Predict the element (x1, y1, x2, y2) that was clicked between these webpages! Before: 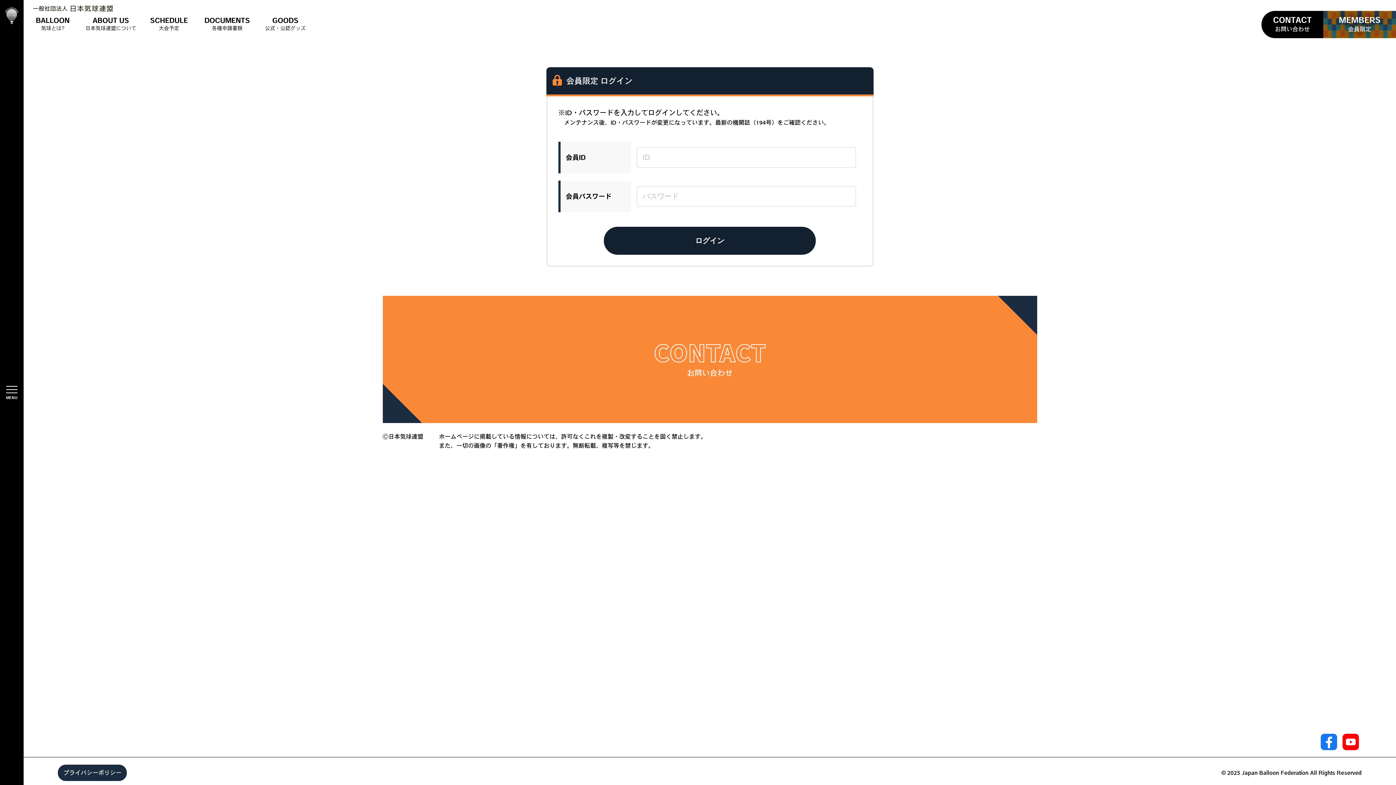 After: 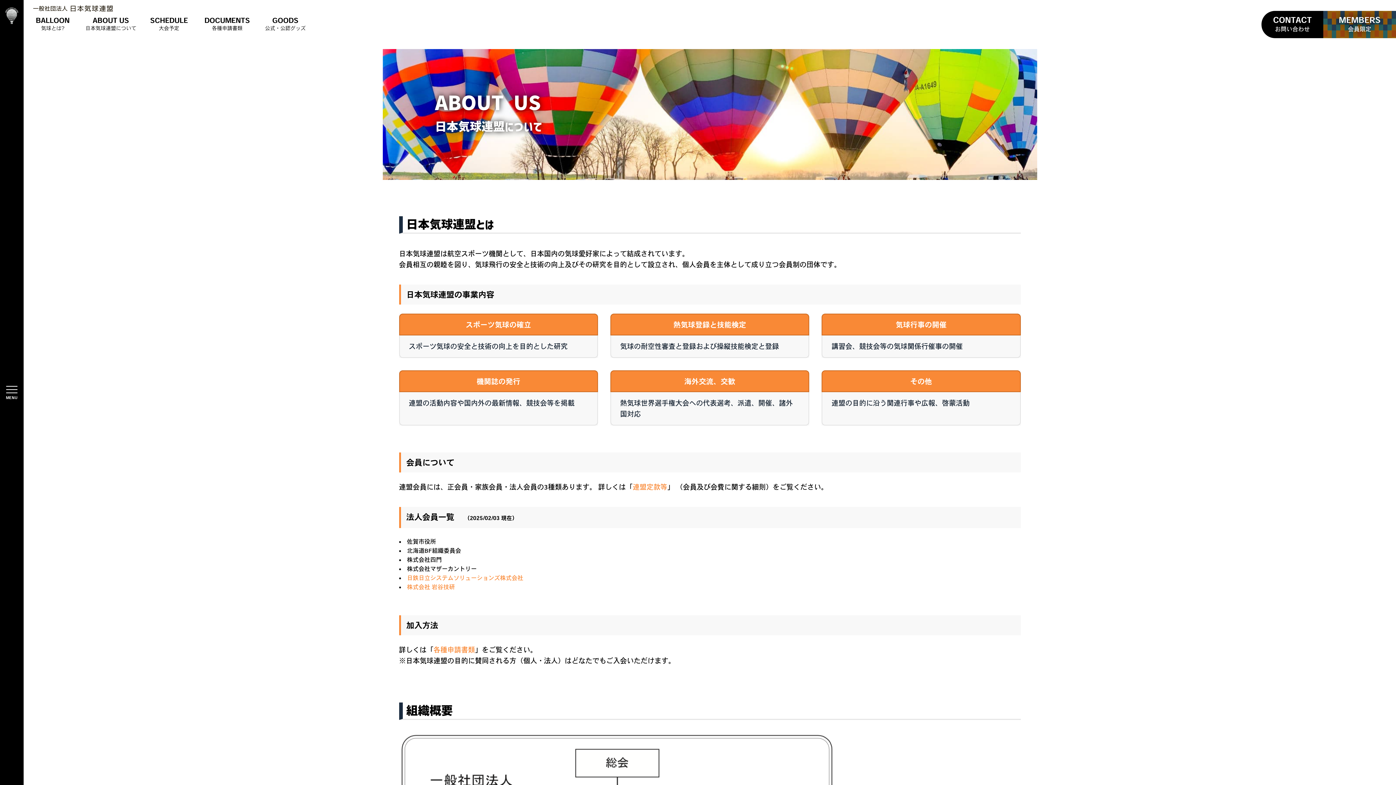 Action: label: ABOUT US
日本気球連盟について bbox: (85, 16, 136, 32)